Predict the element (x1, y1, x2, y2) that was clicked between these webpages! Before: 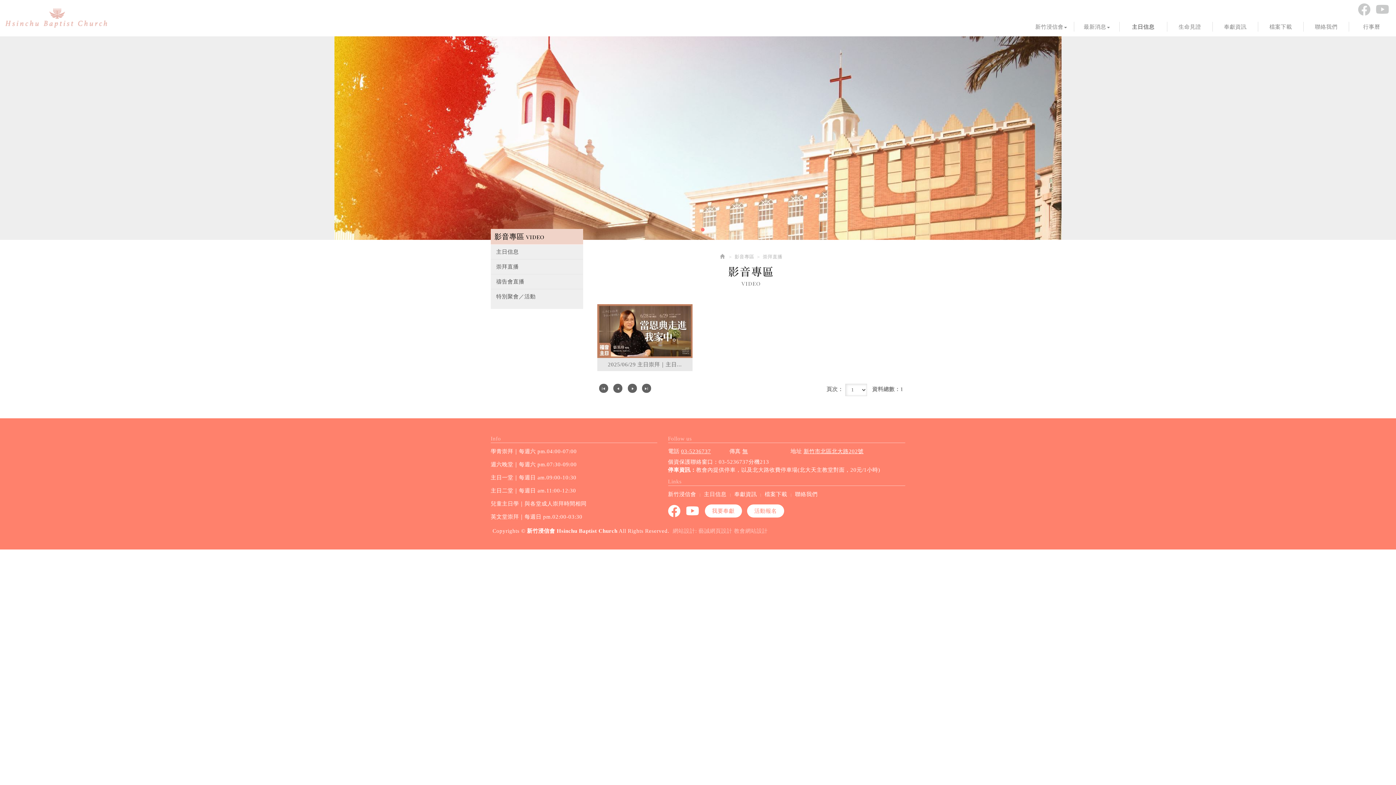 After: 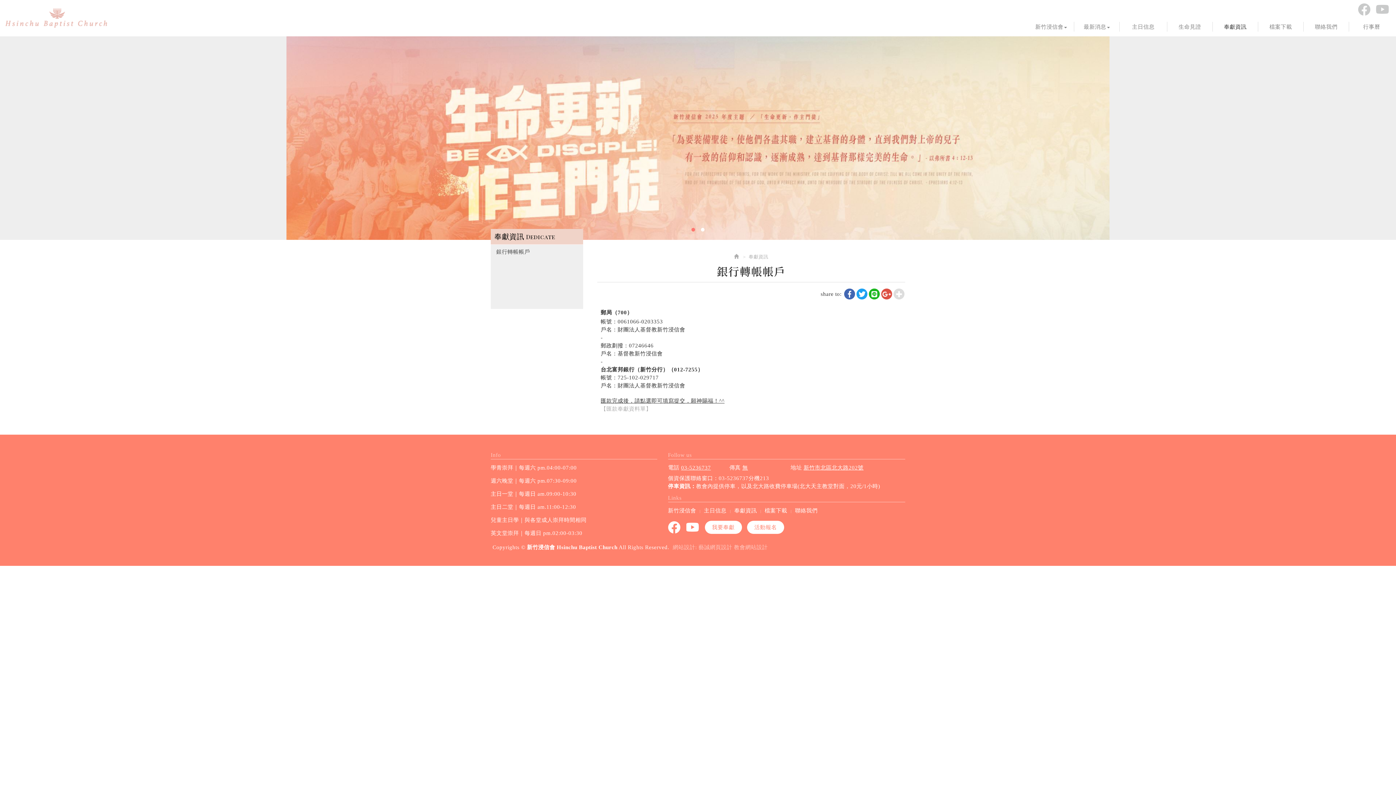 Action: label: 奉獻資訊 bbox: (734, 487, 757, 500)